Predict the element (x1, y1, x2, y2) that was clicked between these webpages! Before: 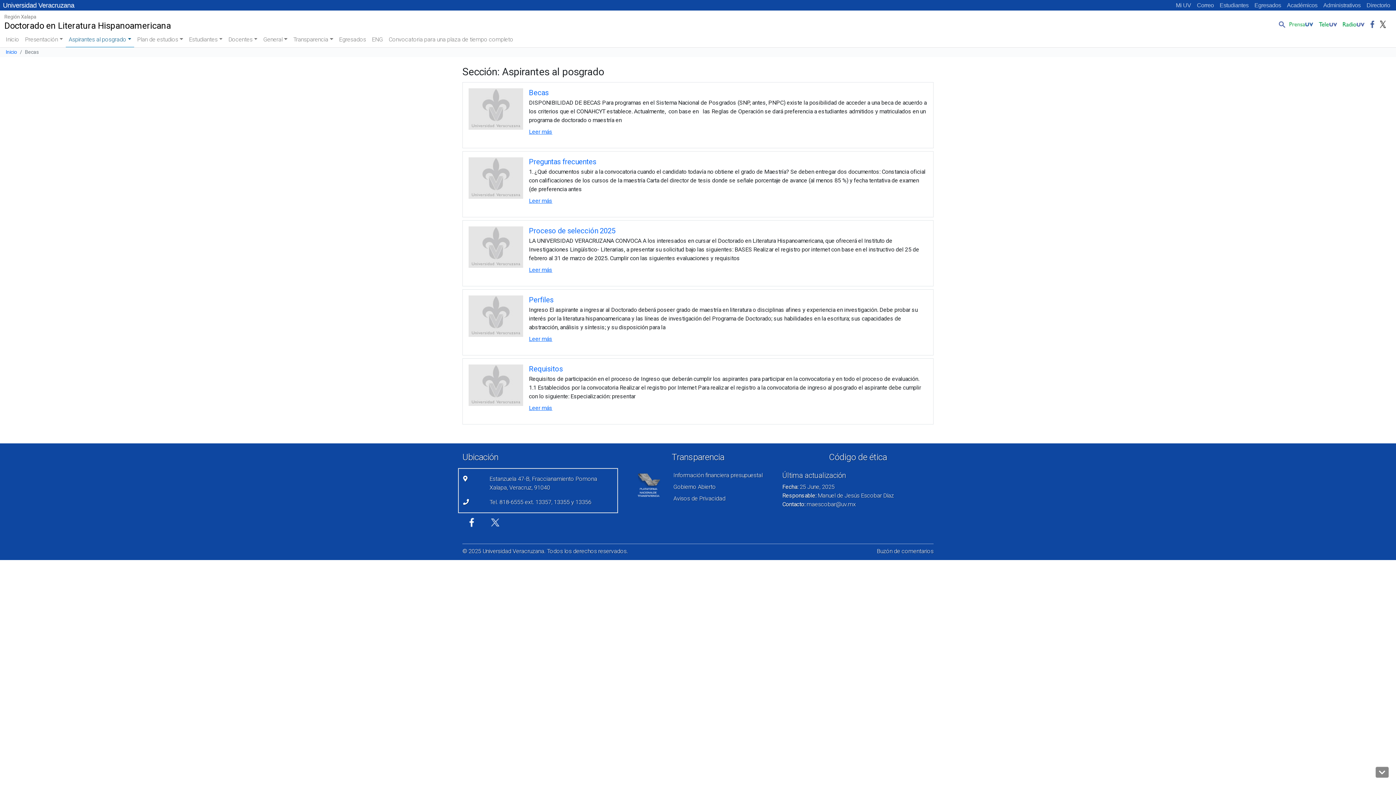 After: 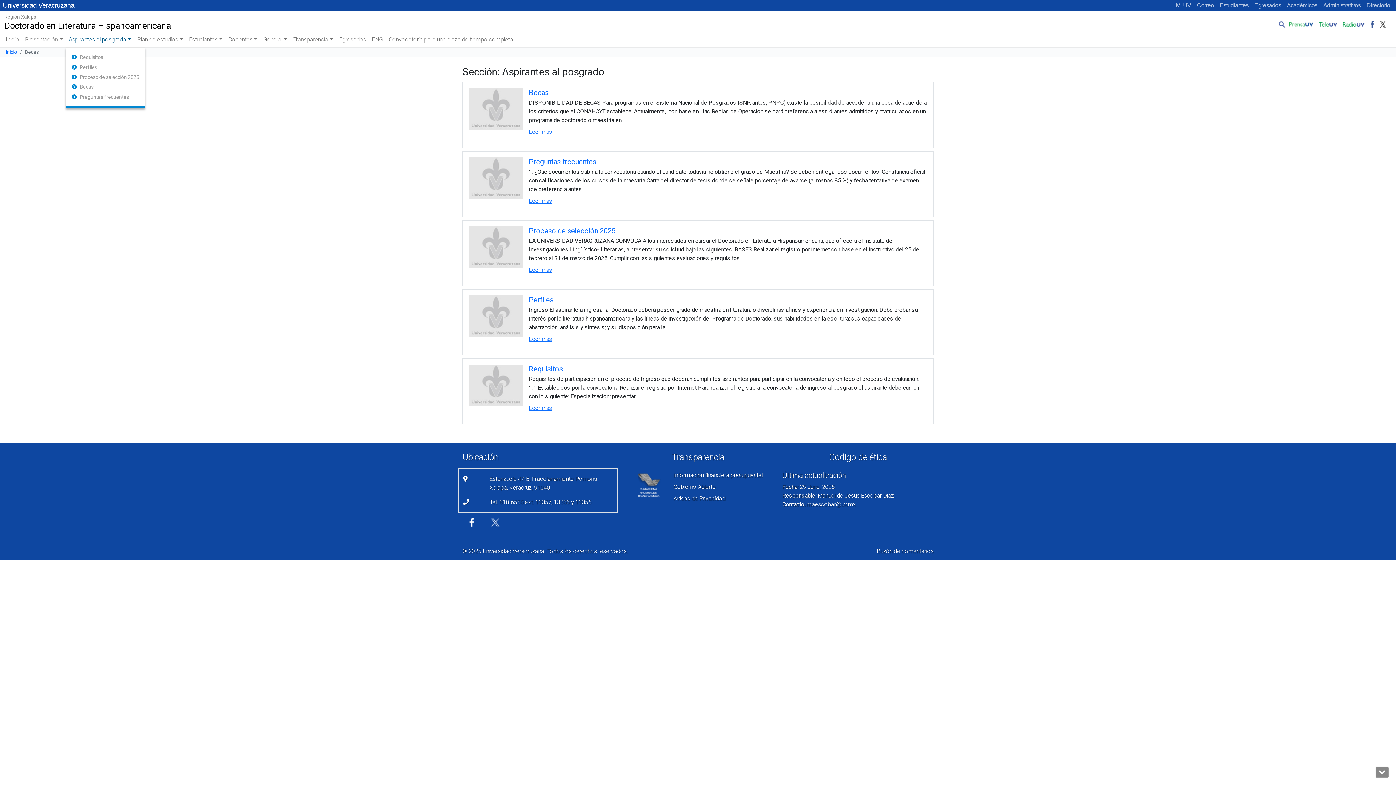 Action: bbox: (65, 32, 134, 47) label: Aspirantes al posgrado